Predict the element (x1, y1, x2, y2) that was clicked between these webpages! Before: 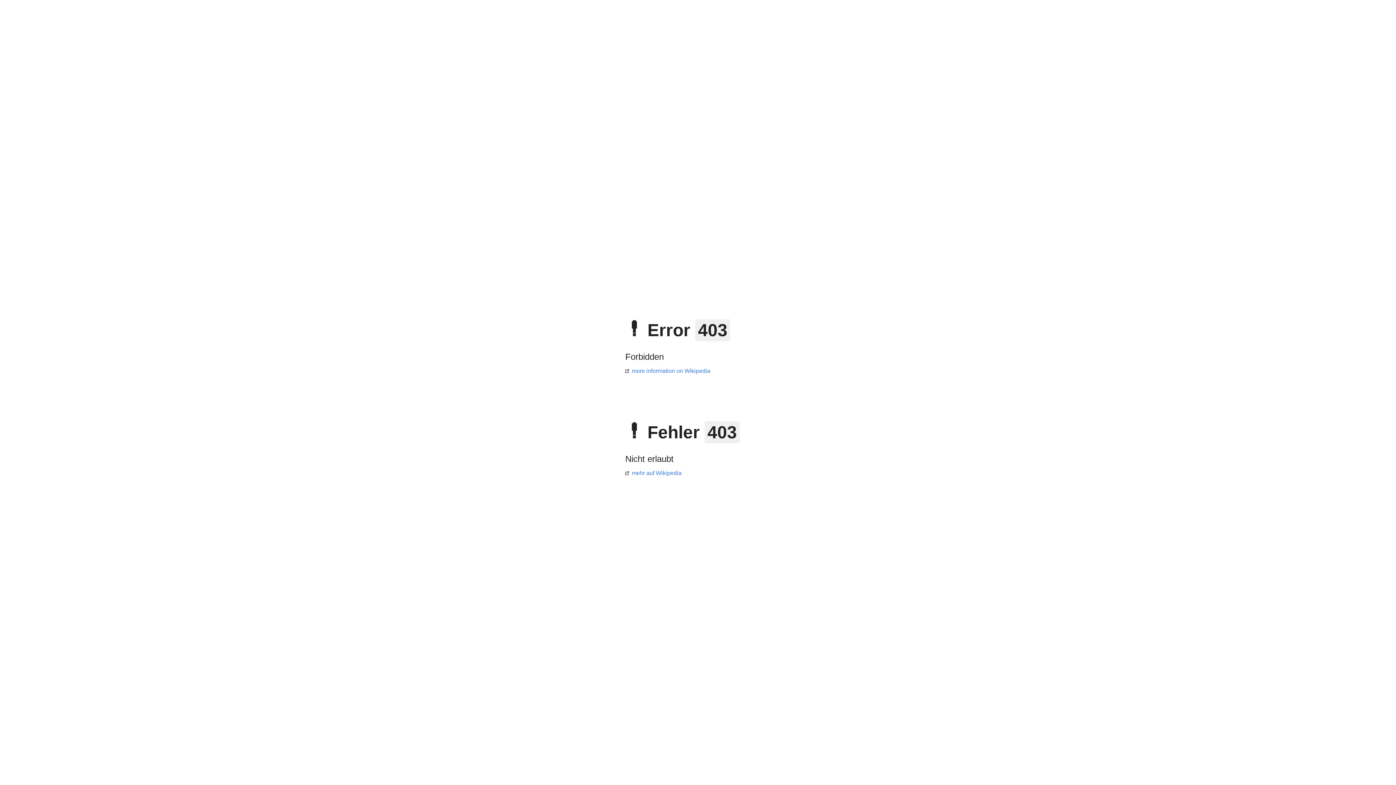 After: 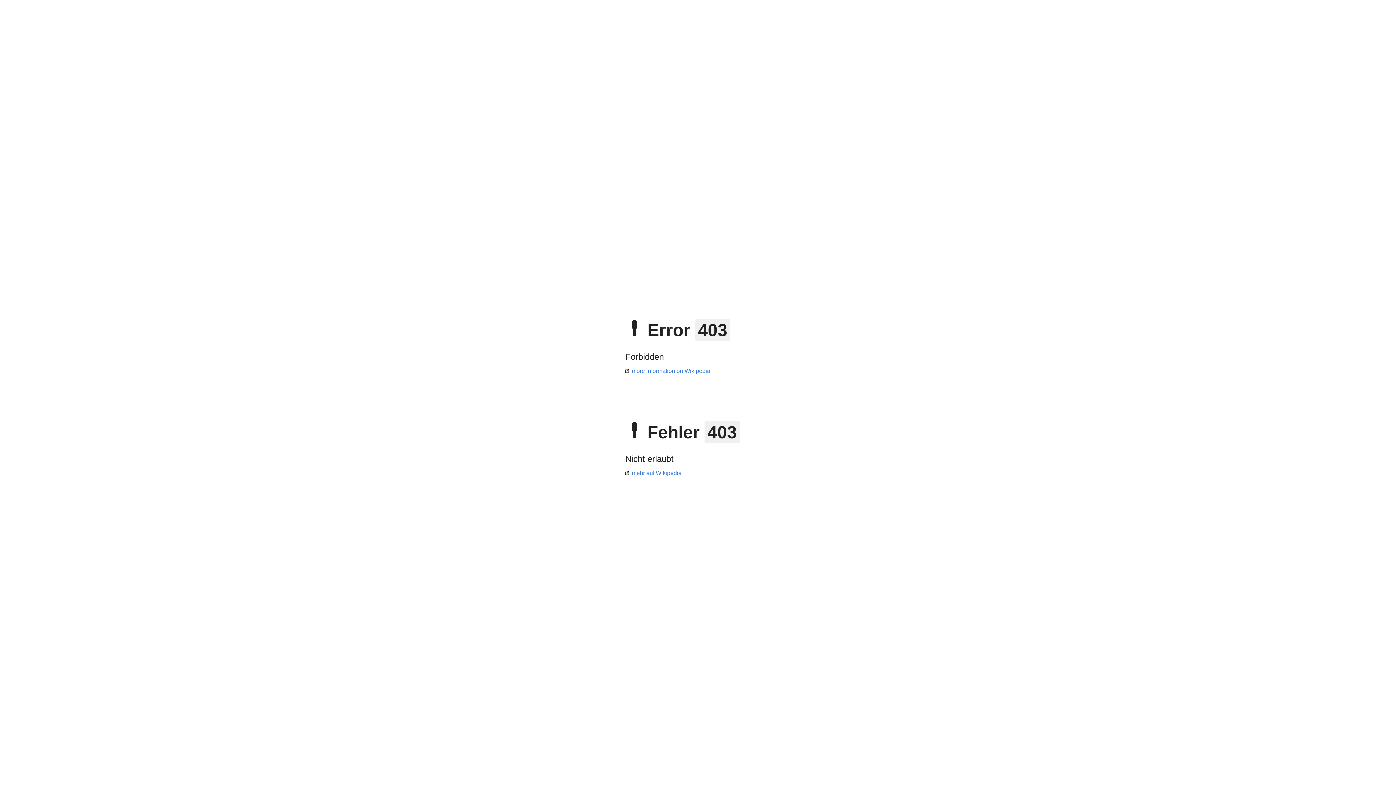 Action: label: more information on Wikipedia bbox: (625, 368, 710, 374)